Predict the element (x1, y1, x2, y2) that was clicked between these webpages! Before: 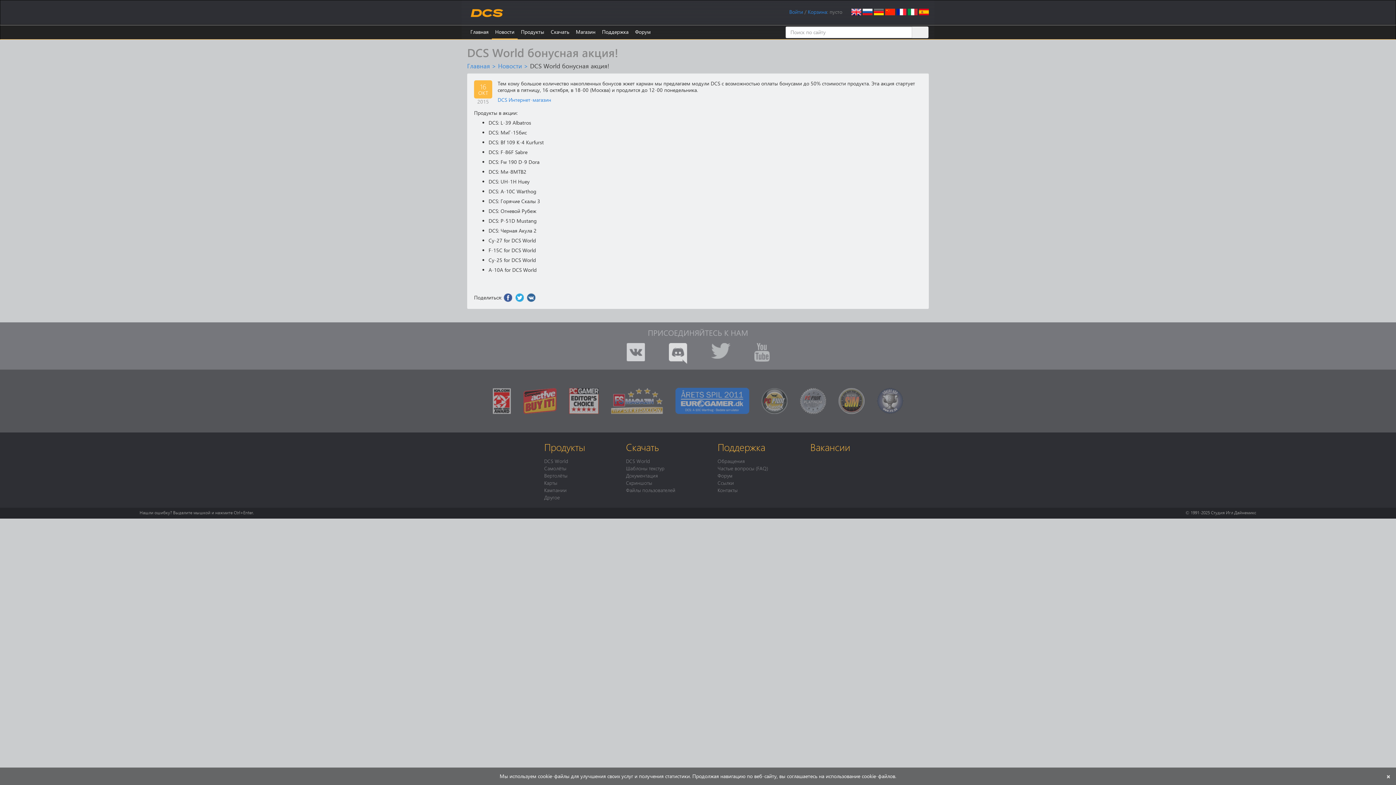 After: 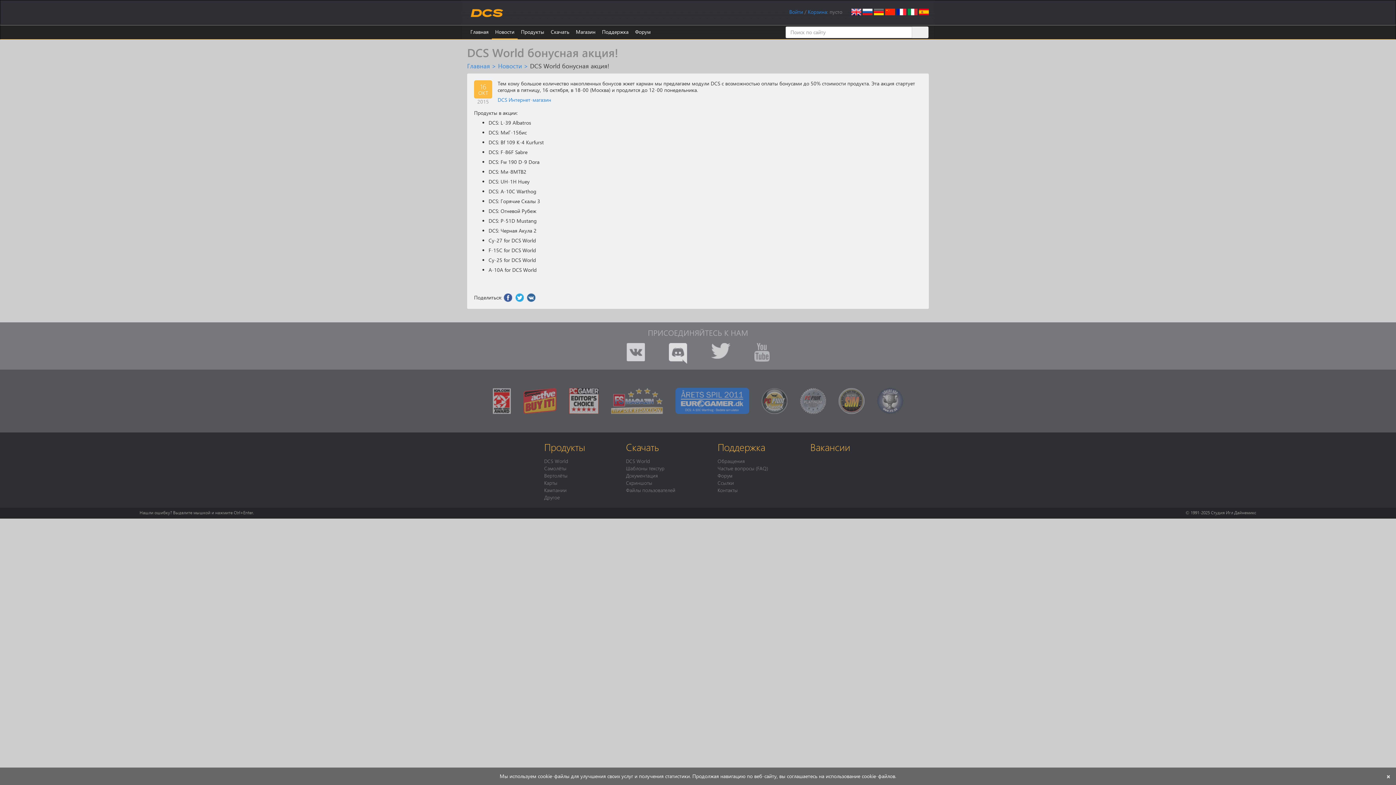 Action: bbox: (711, 344, 730, 354)